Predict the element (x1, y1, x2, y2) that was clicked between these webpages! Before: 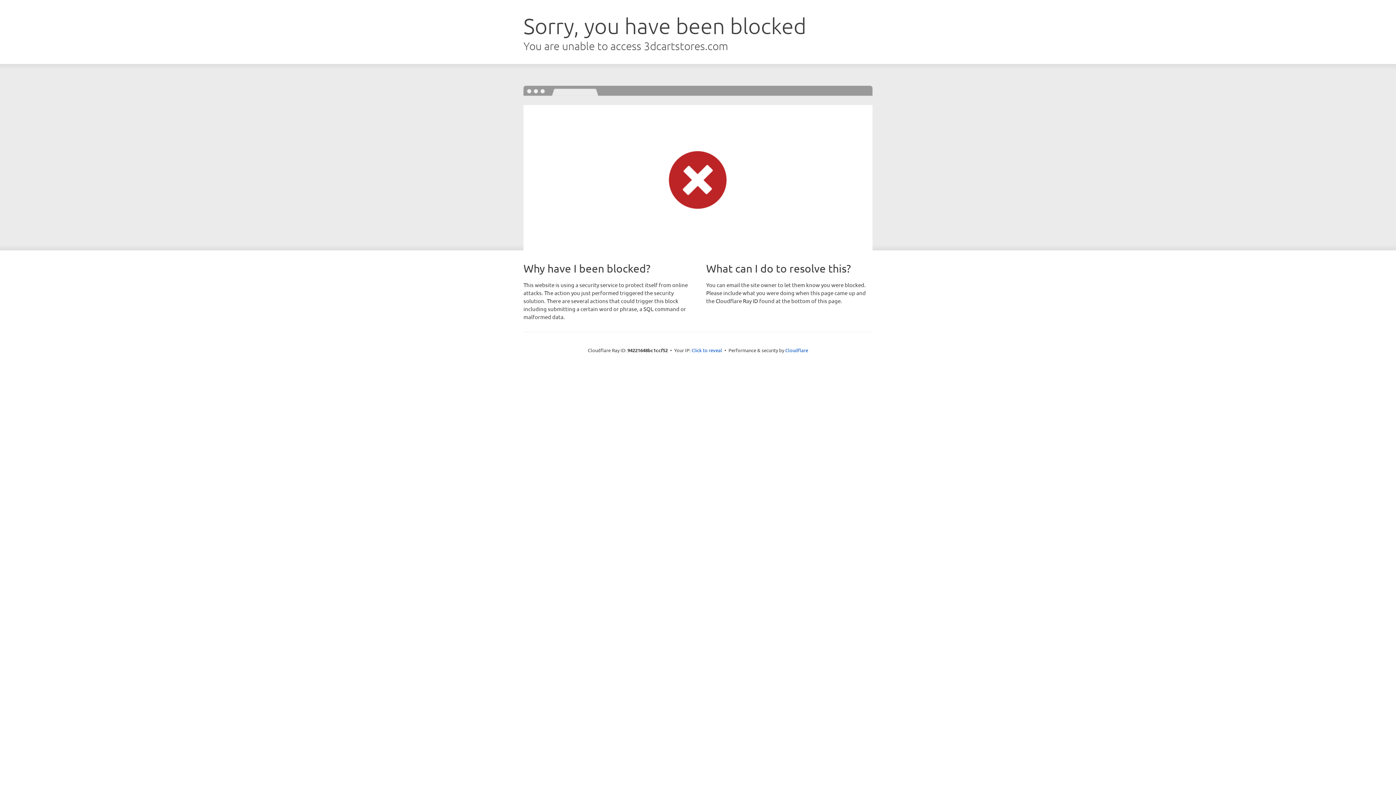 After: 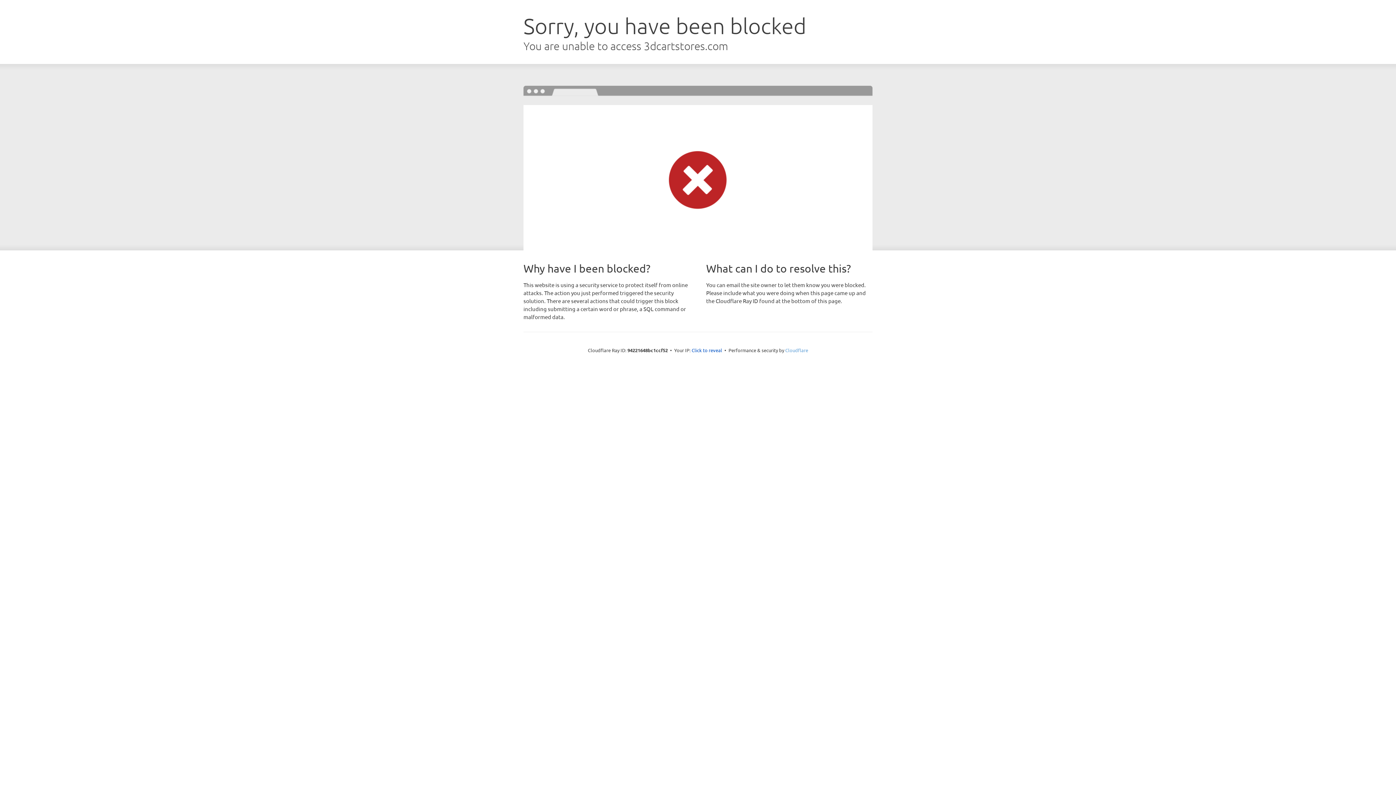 Action: bbox: (785, 347, 808, 353) label: Cloudflare